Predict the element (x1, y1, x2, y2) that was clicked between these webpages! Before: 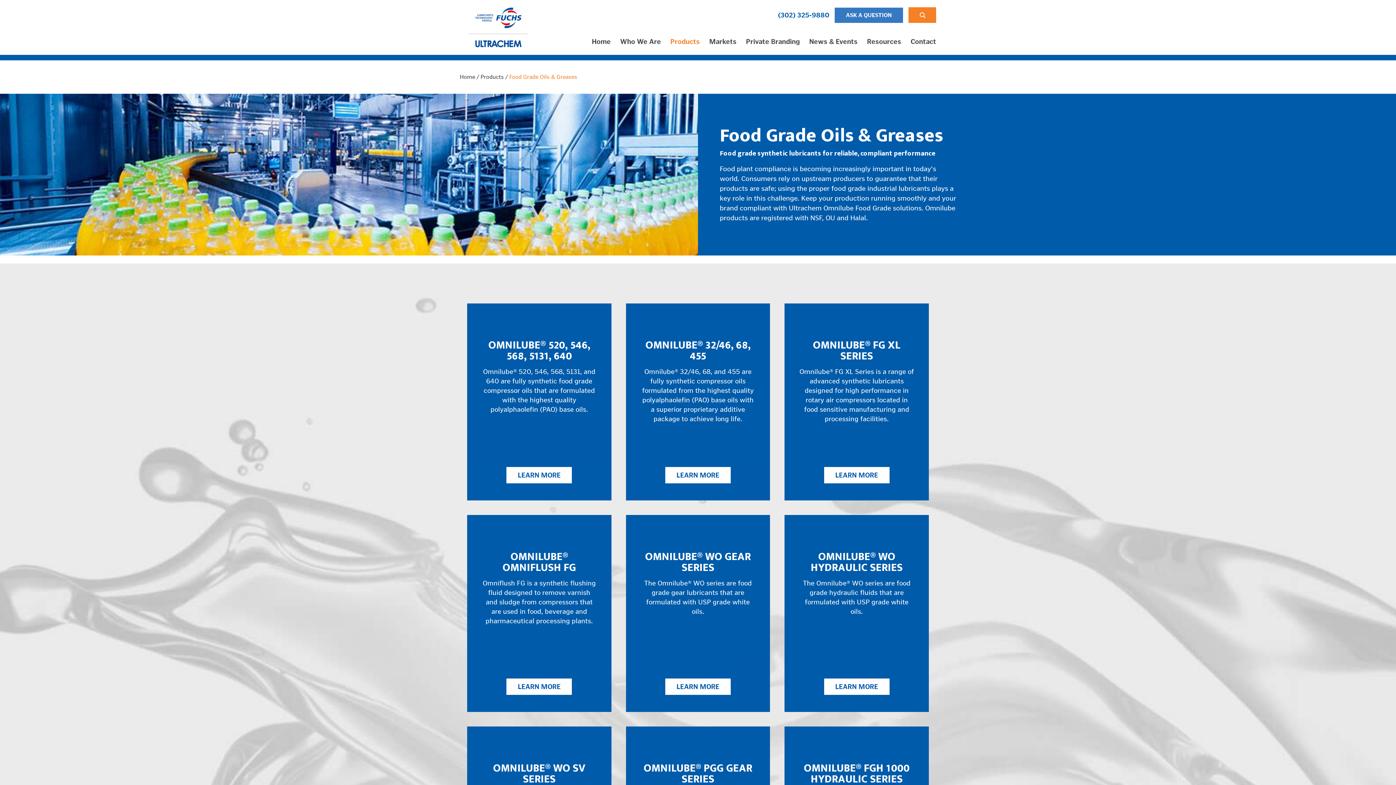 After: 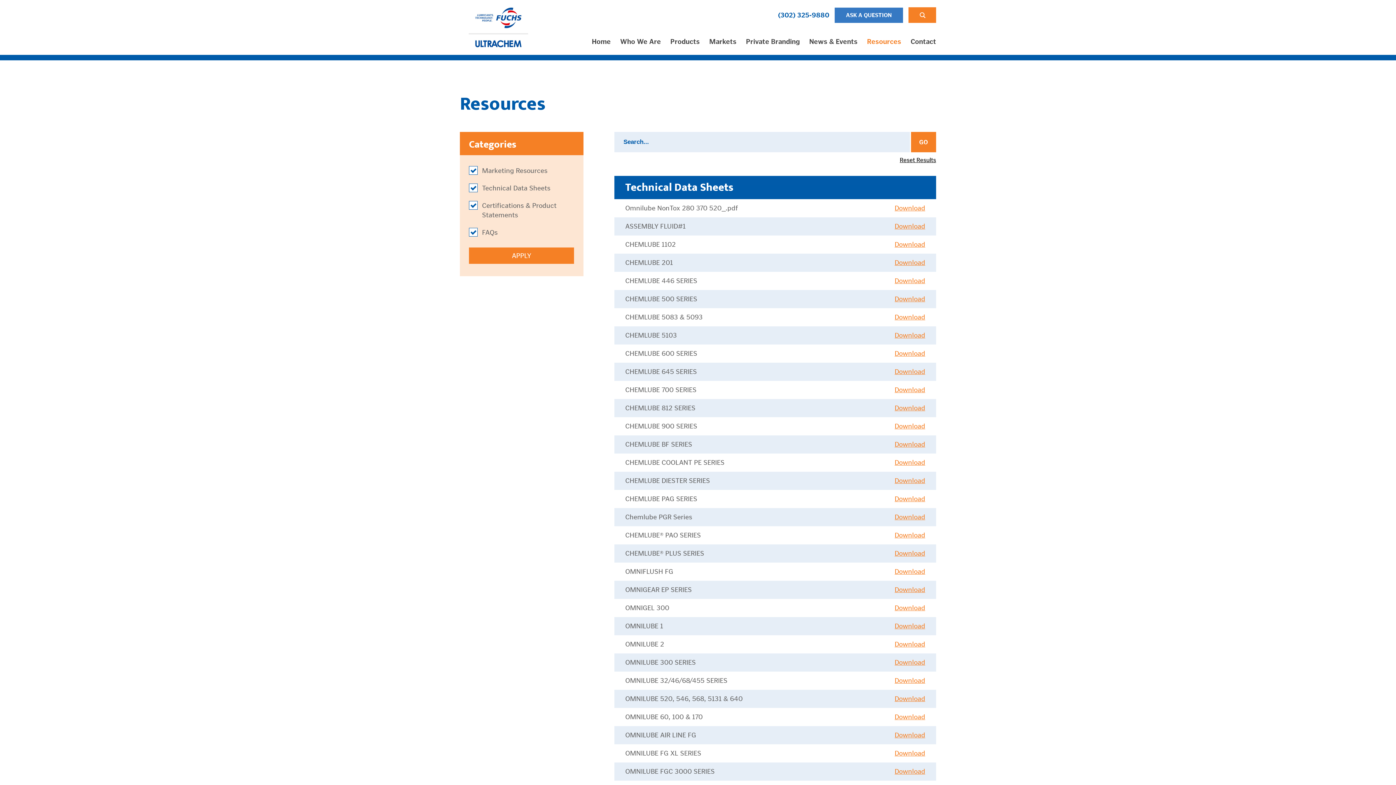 Action: label: Resources bbox: (867, 34, 901, 49)